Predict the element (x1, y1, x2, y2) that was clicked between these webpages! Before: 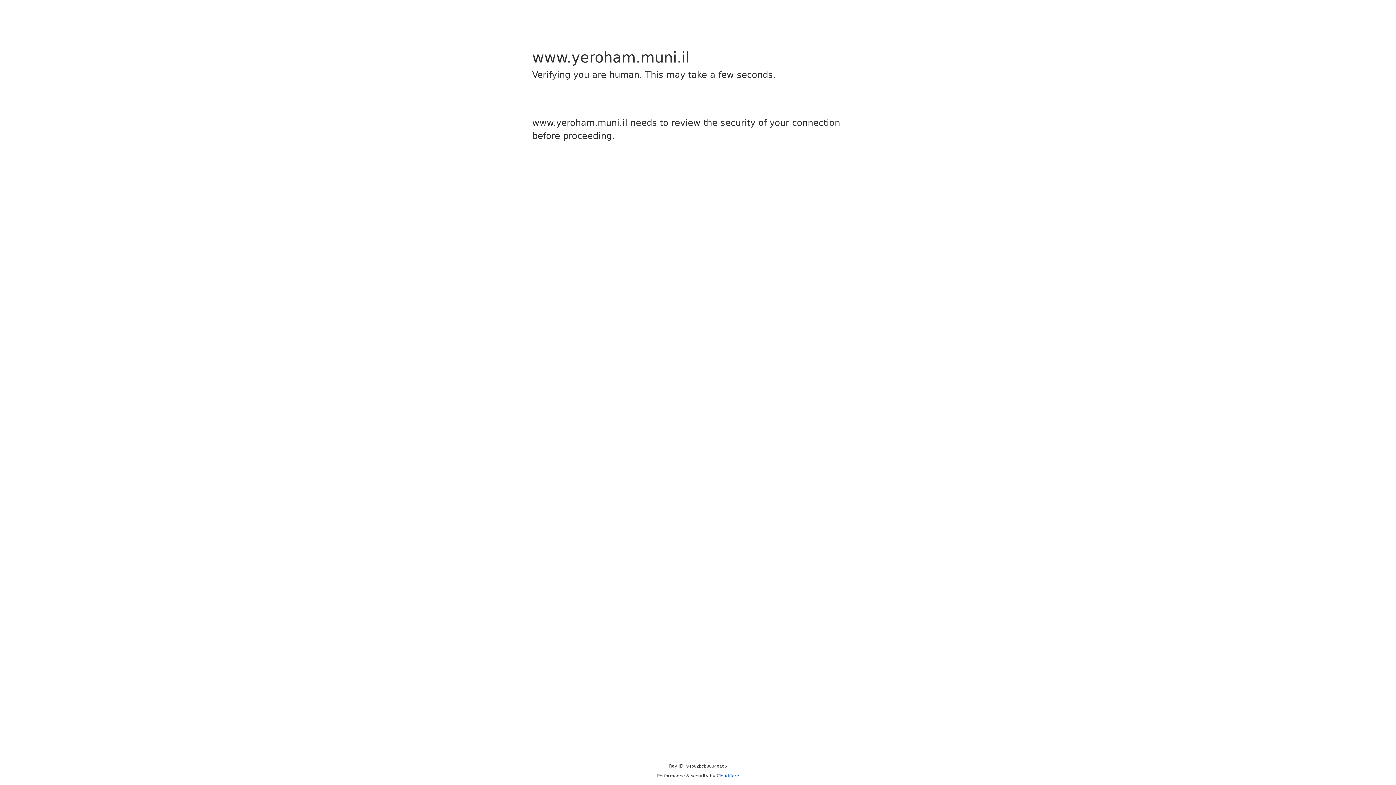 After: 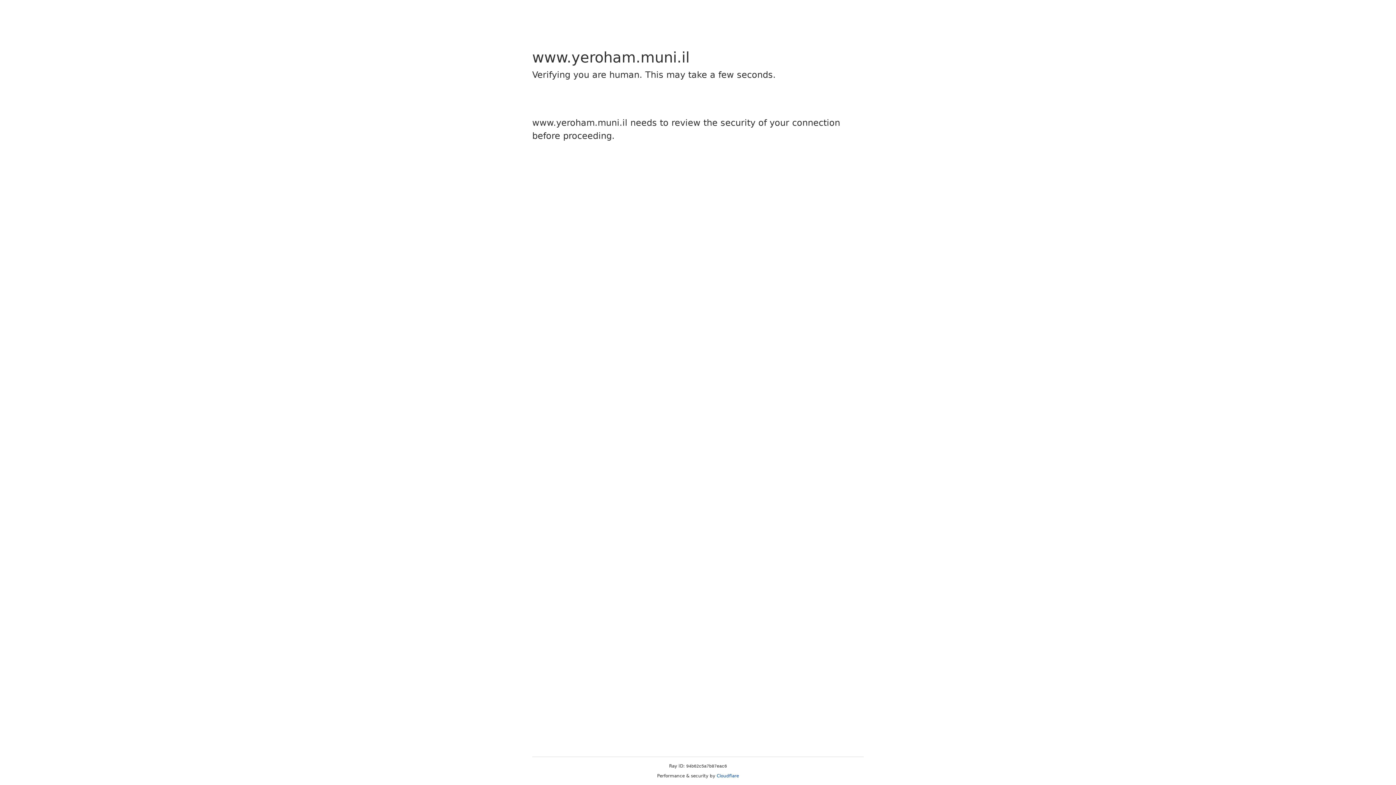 Action: label: Cloudflare bbox: (716, 773, 739, 778)